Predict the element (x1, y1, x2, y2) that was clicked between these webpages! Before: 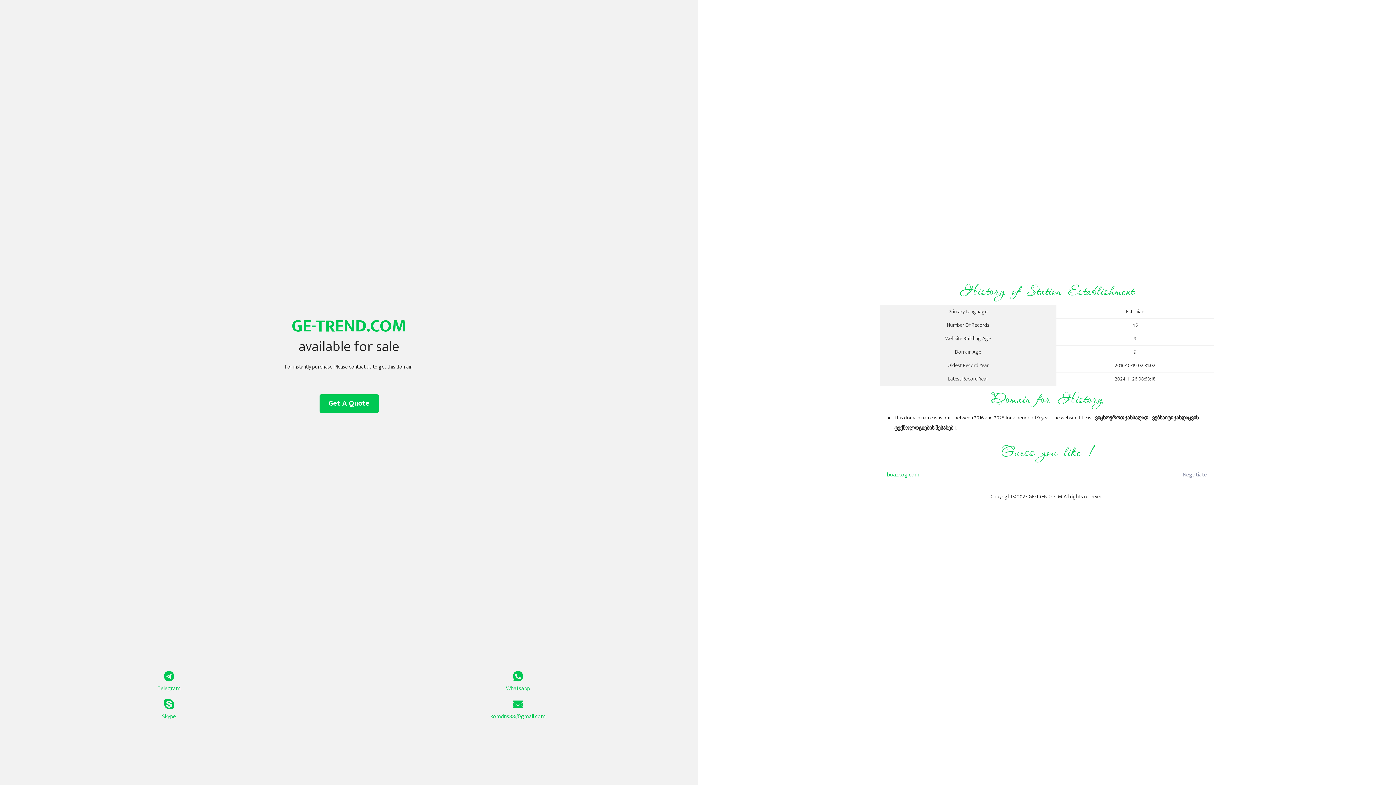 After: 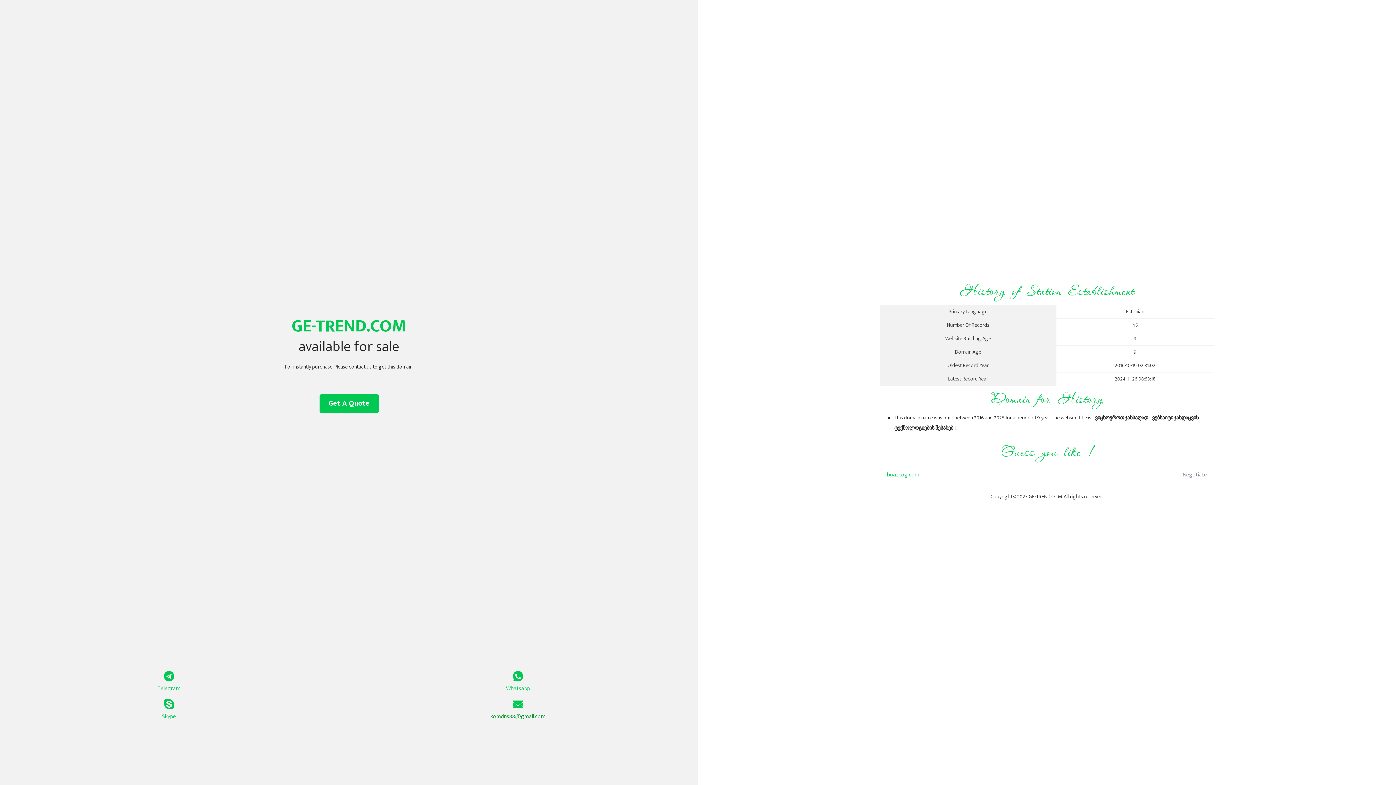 Action: label: komdns88@gmail.com bbox: (349, 699, 687, 721)